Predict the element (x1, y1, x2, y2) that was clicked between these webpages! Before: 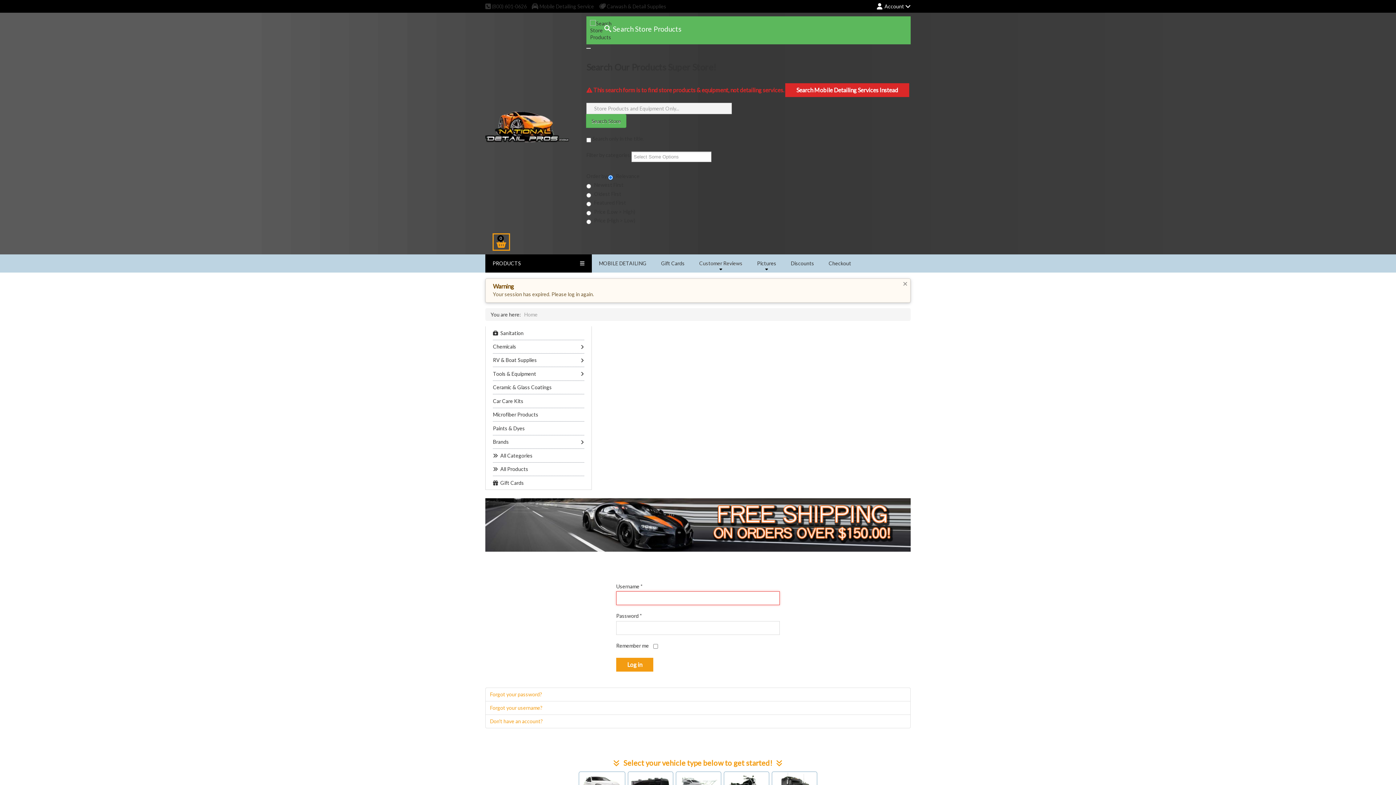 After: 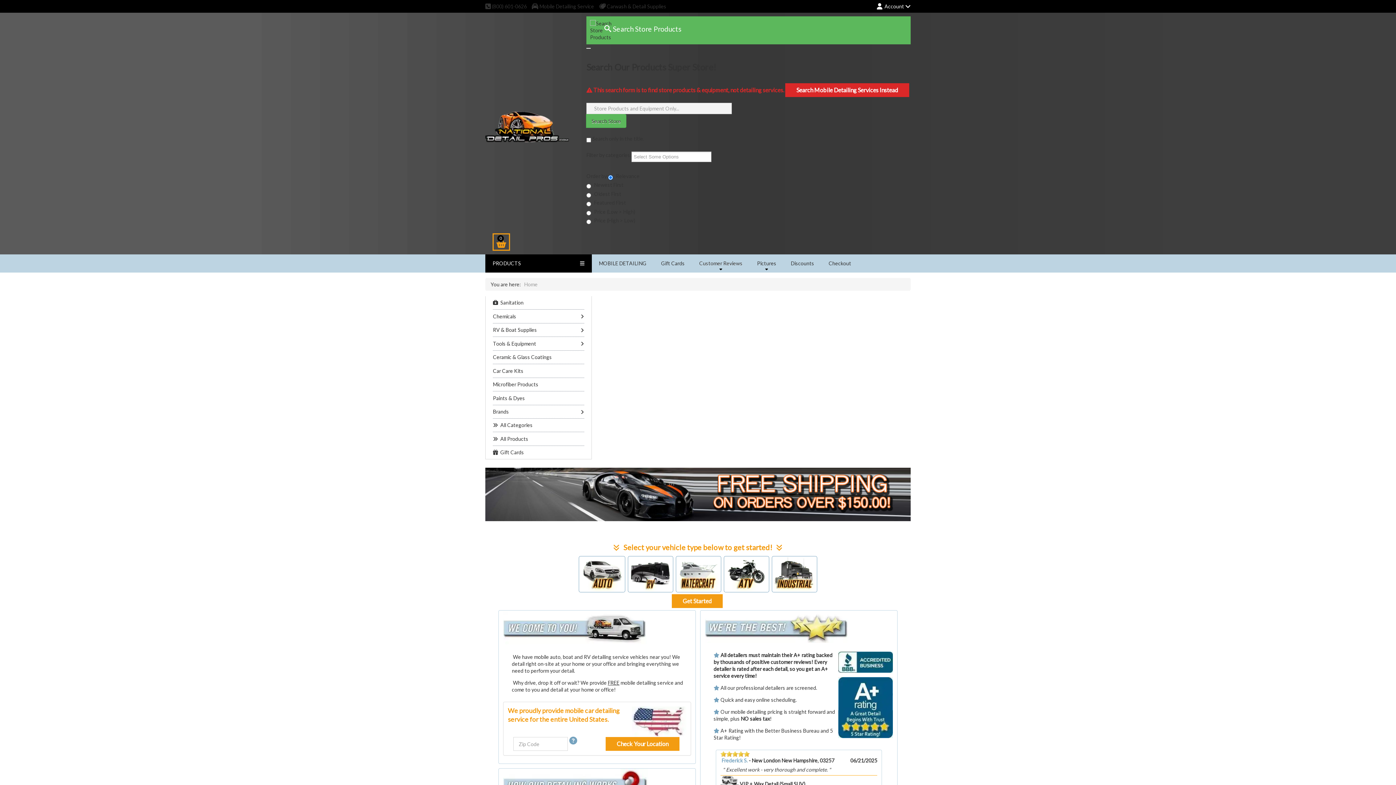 Action: bbox: (532, 3, 595, 9) label:  Mobile Detailing Service 